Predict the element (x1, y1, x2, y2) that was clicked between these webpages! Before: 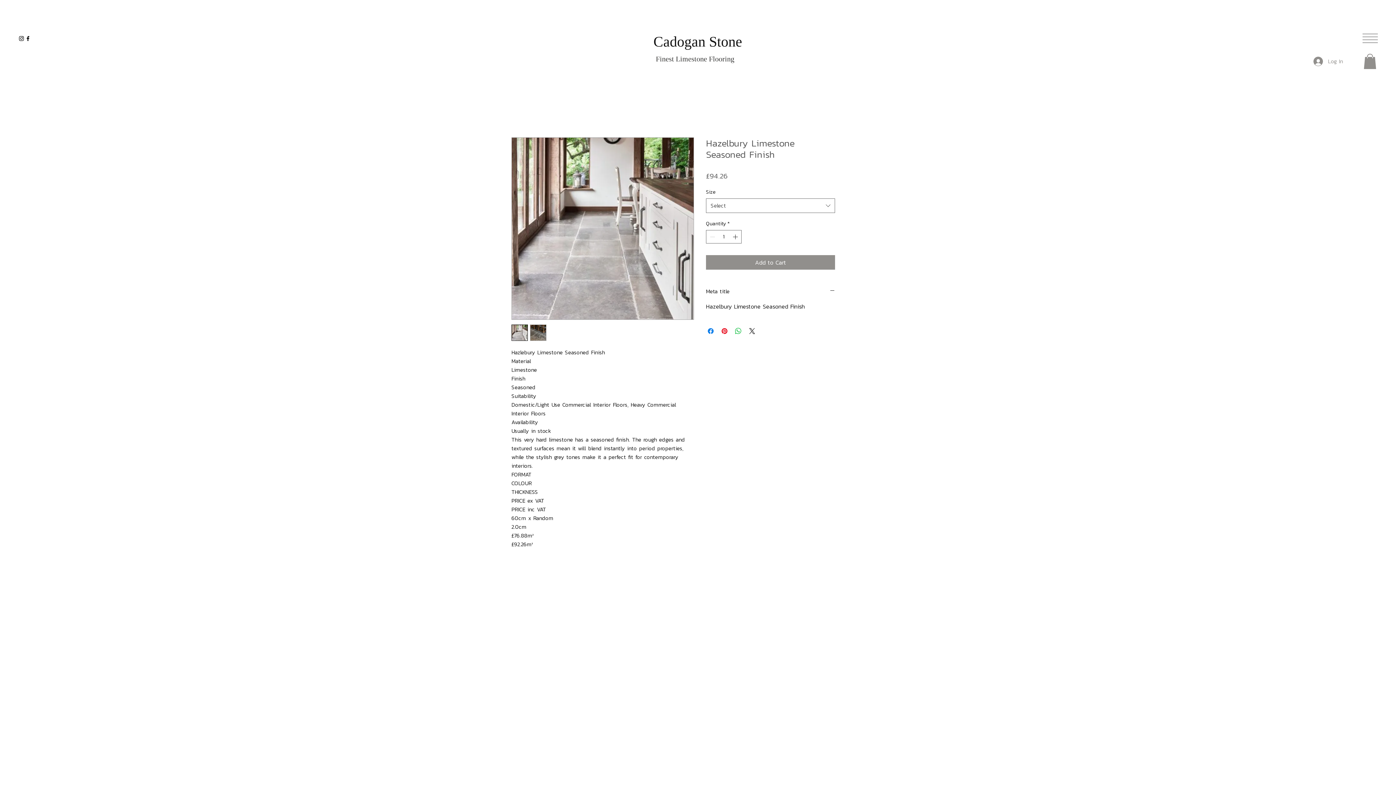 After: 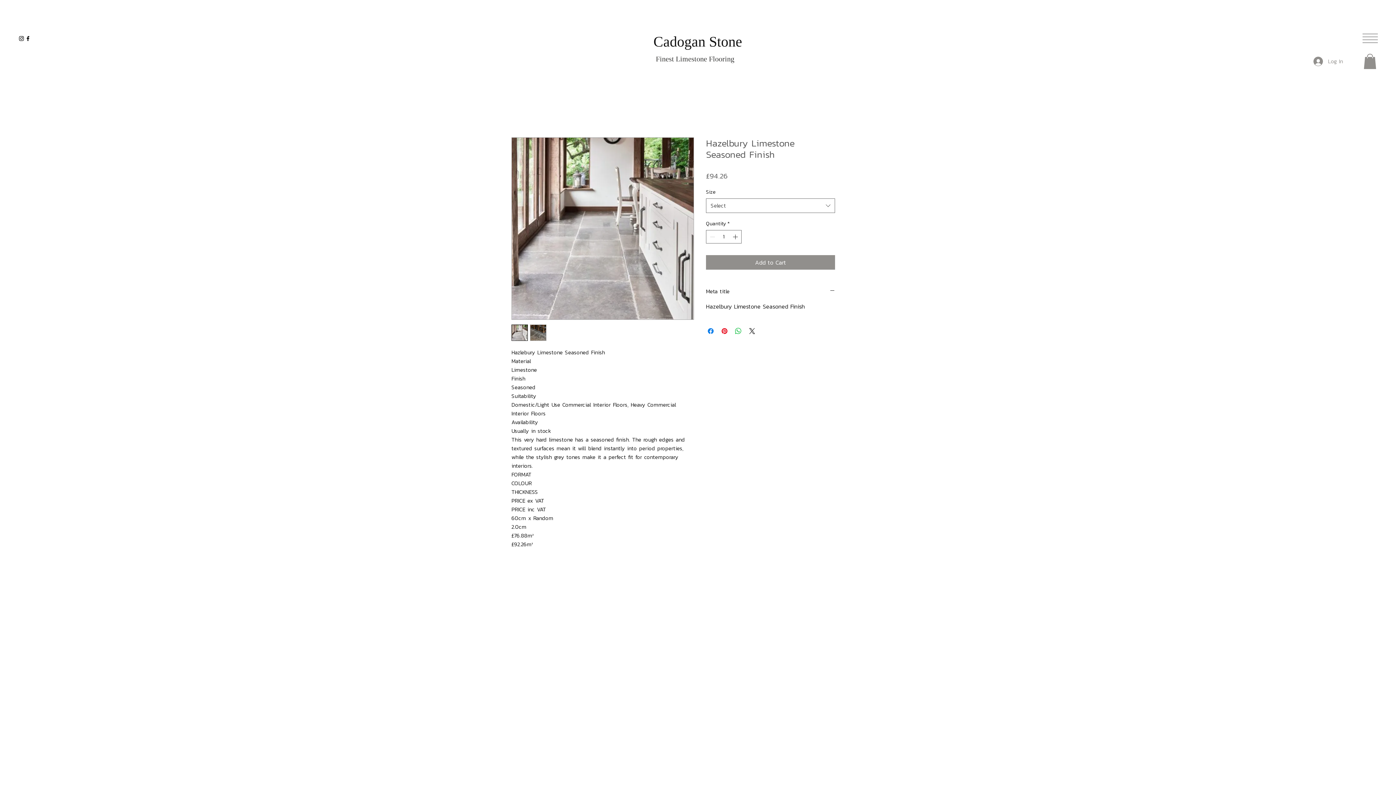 Action: label: Facebook bbox: (24, 35, 31, 41)